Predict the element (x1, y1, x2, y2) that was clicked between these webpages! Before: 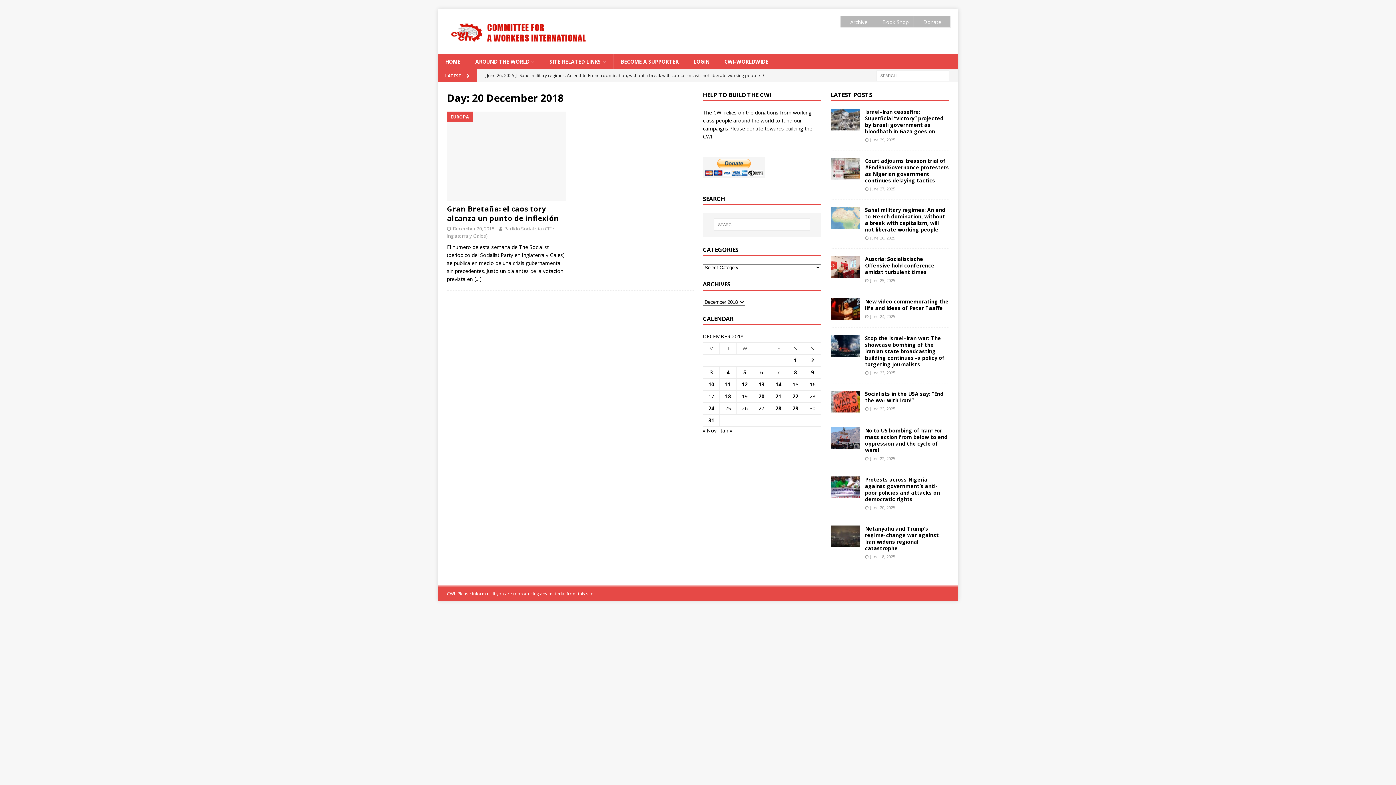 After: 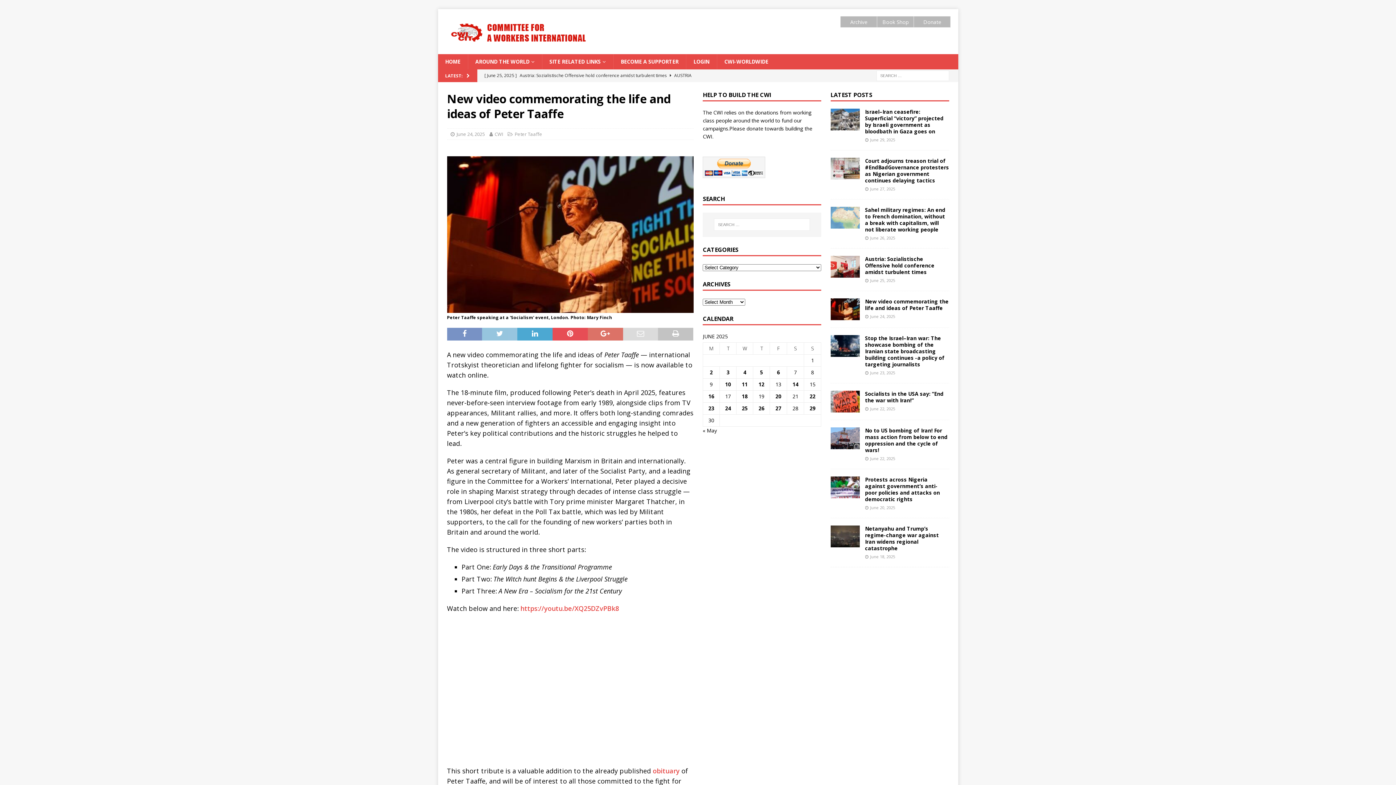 Action: bbox: (830, 298, 859, 320)